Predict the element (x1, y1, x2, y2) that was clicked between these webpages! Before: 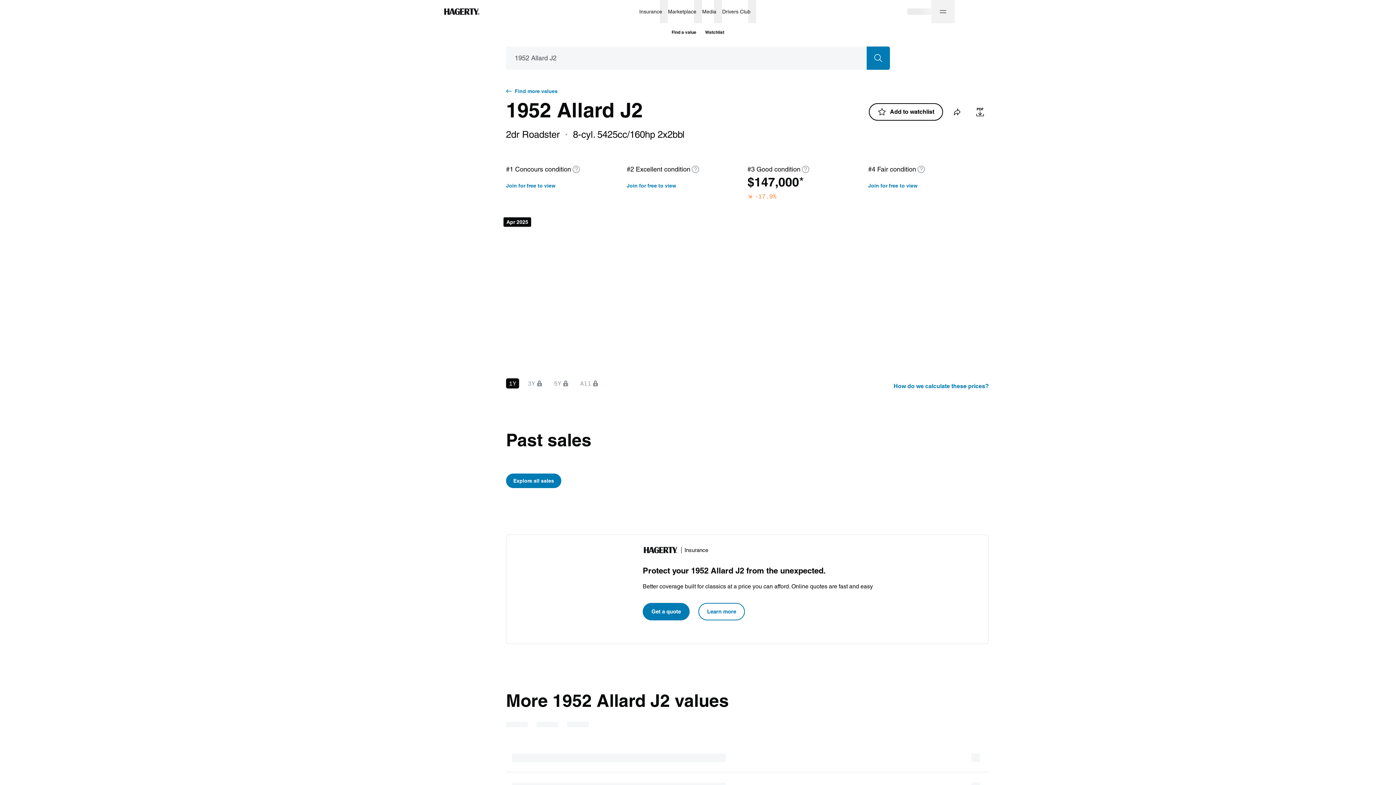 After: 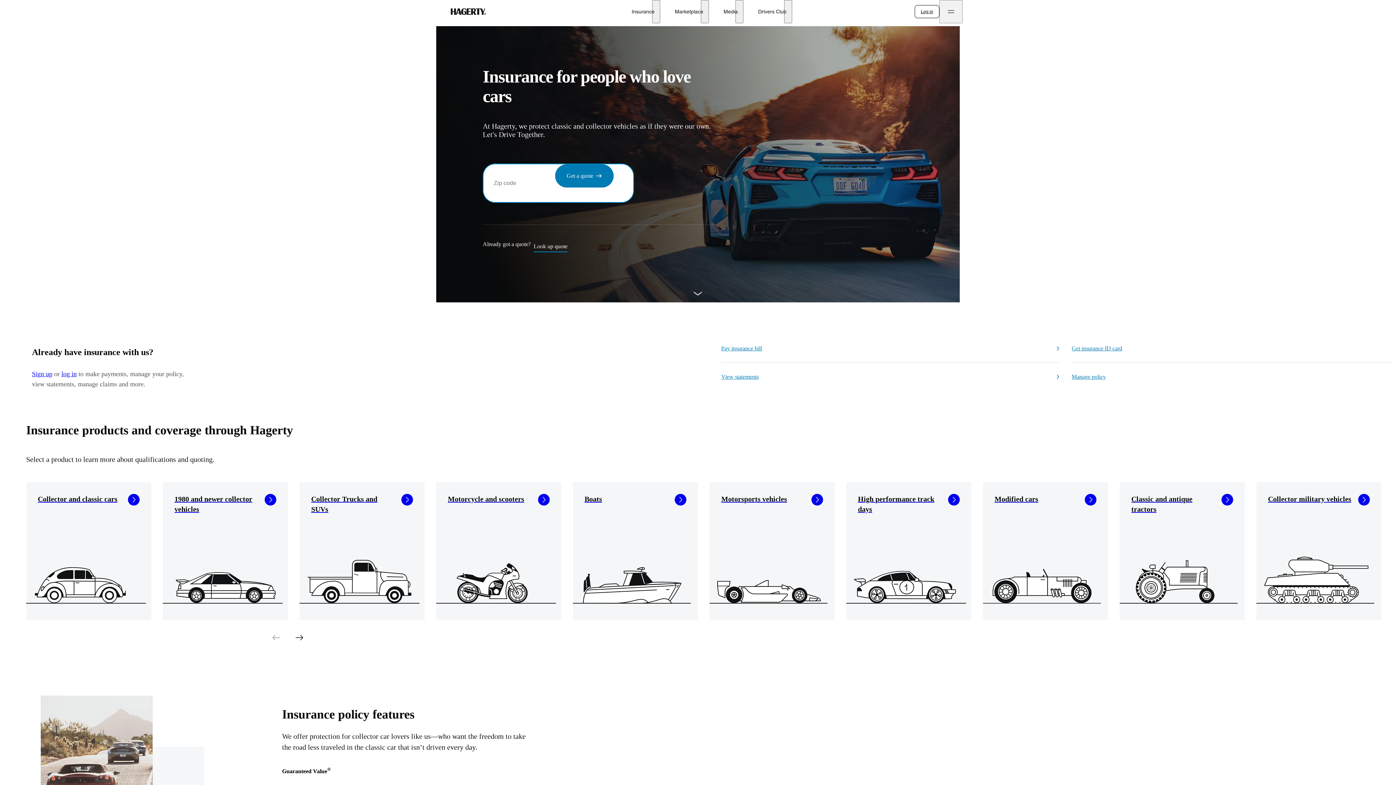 Action: bbox: (636, 0, 665, 23) label: Insurance